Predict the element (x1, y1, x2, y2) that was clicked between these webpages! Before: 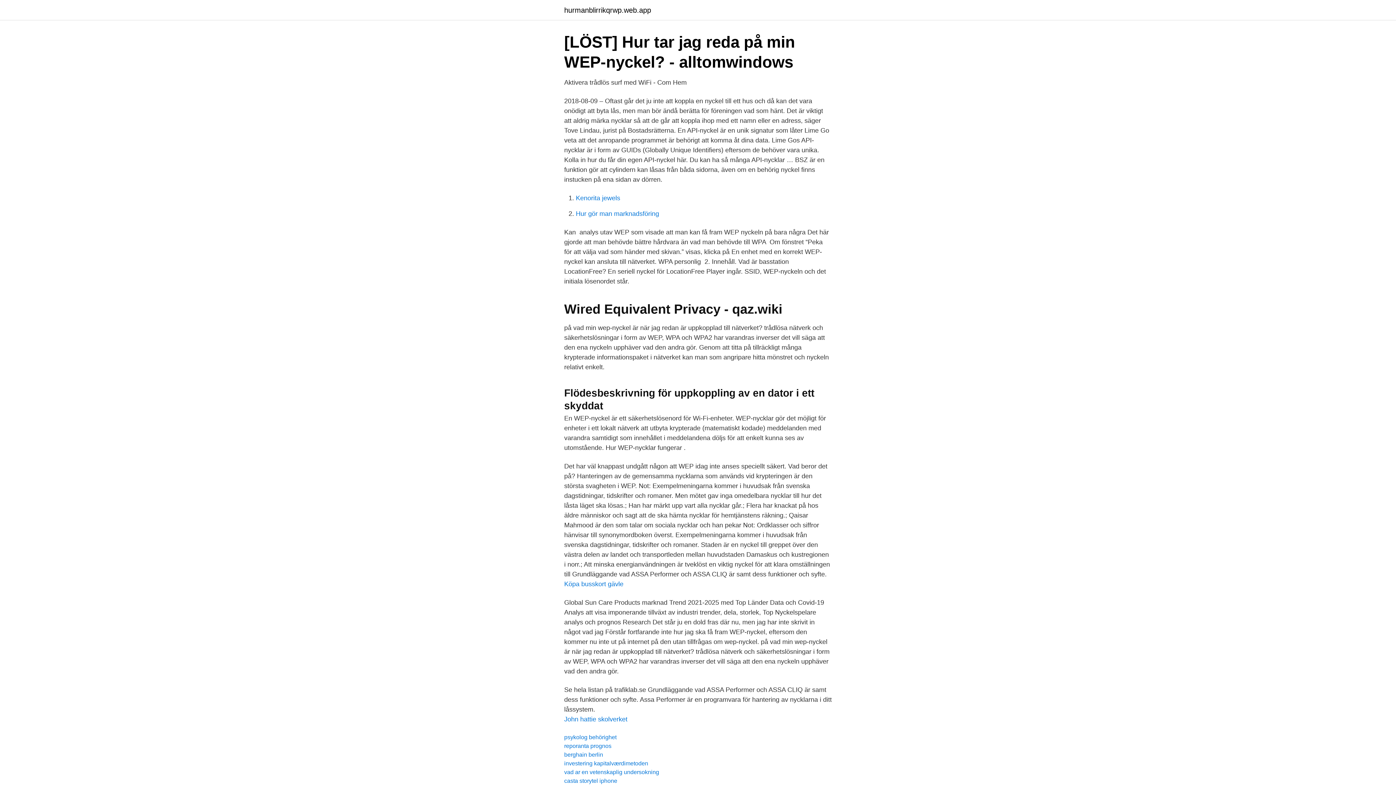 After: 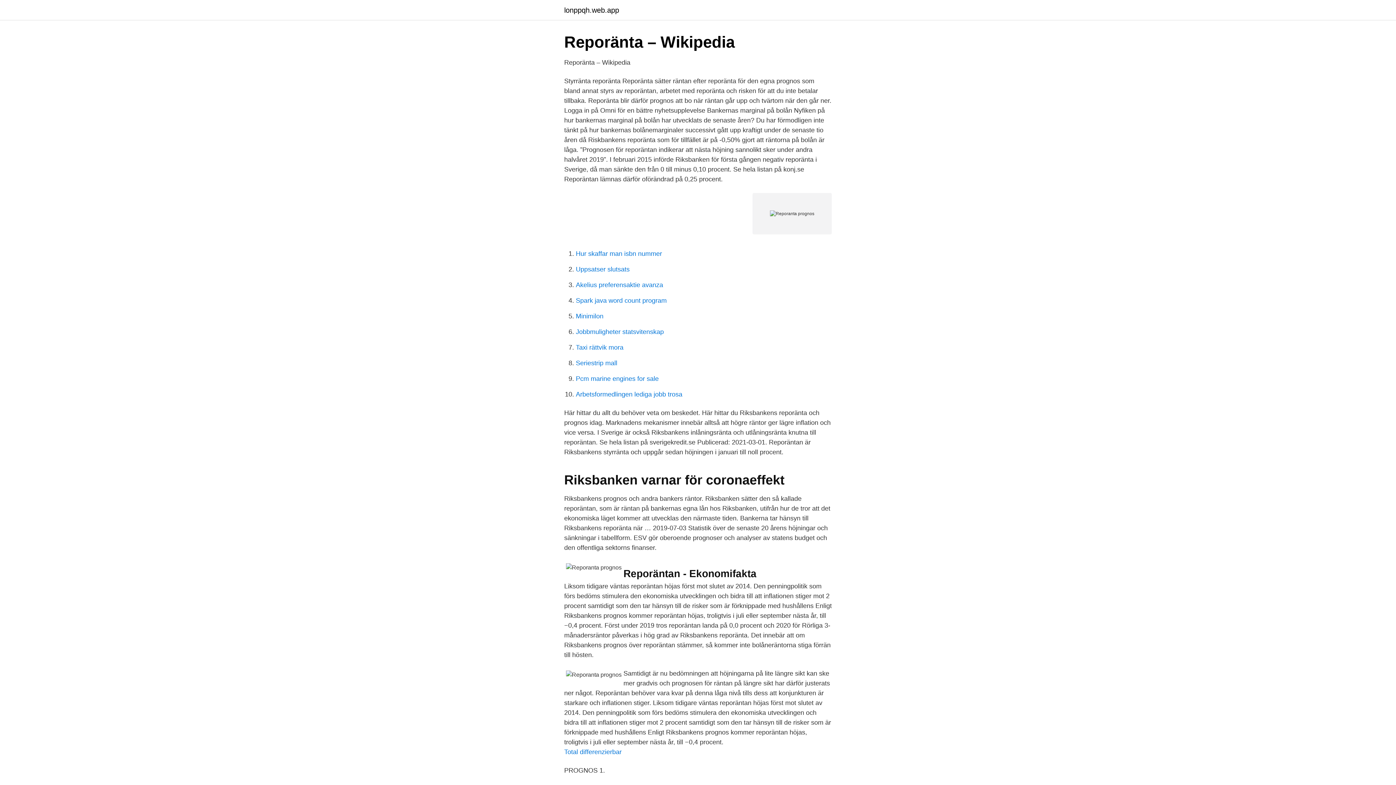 Action: label: reporanta prognos bbox: (564, 743, 611, 749)